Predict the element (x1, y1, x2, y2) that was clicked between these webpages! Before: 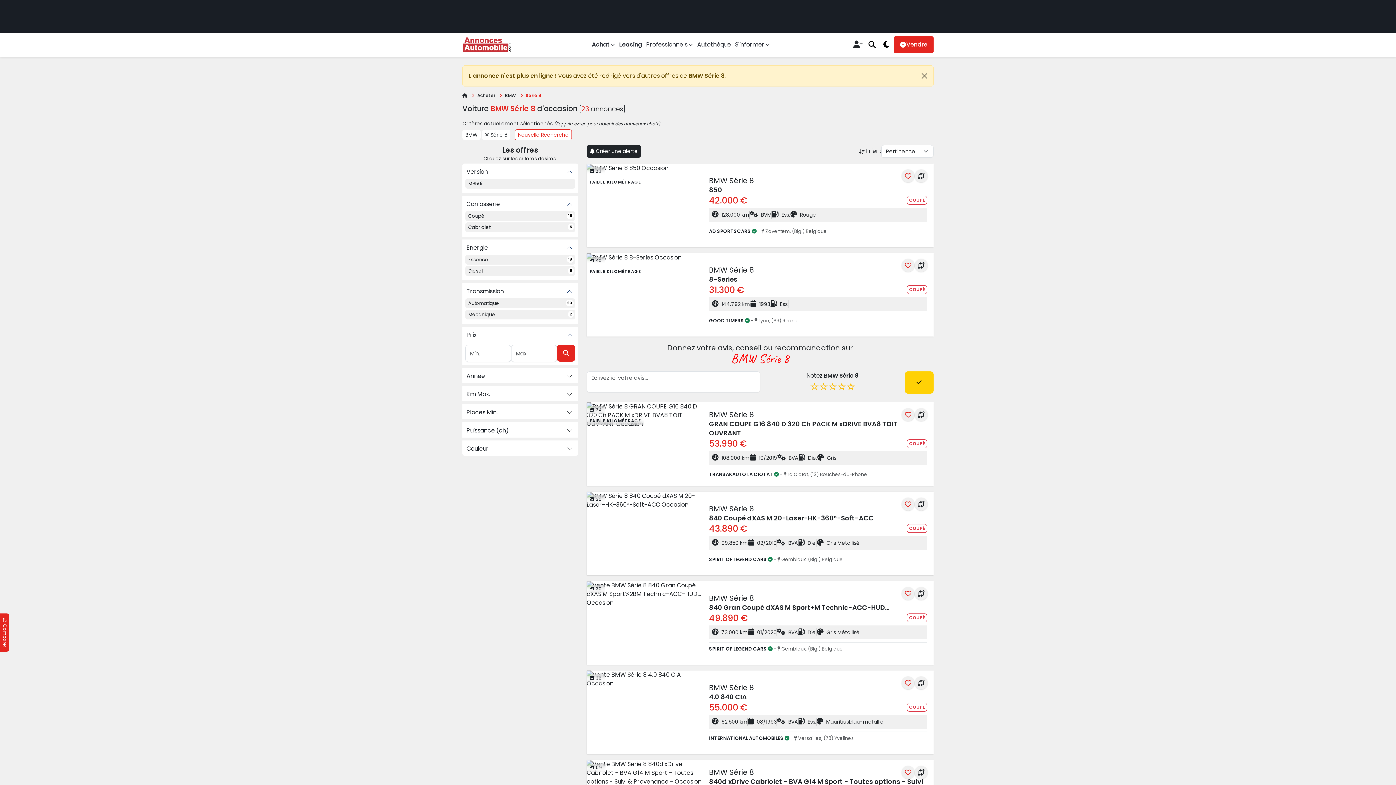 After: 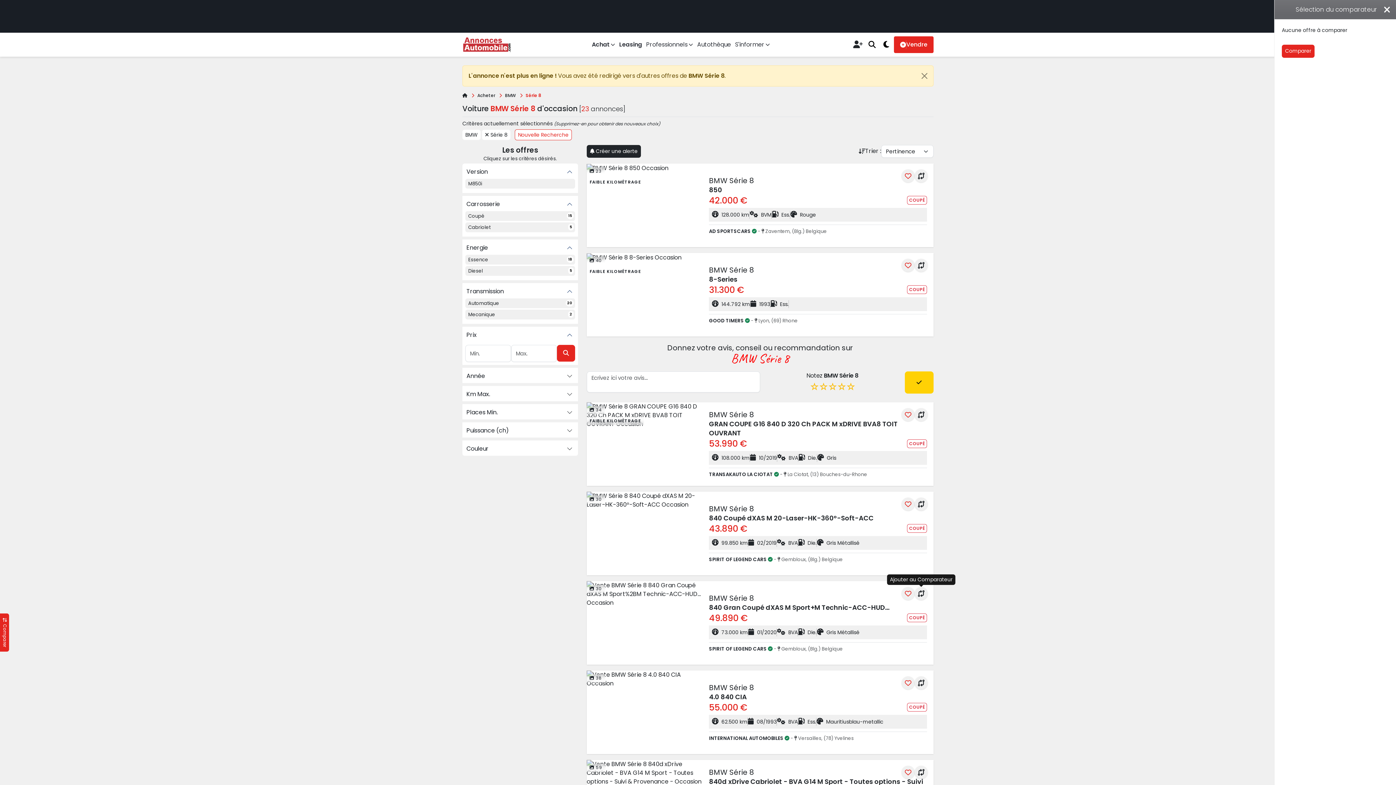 Action: bbox: (914, 587, 928, 600)